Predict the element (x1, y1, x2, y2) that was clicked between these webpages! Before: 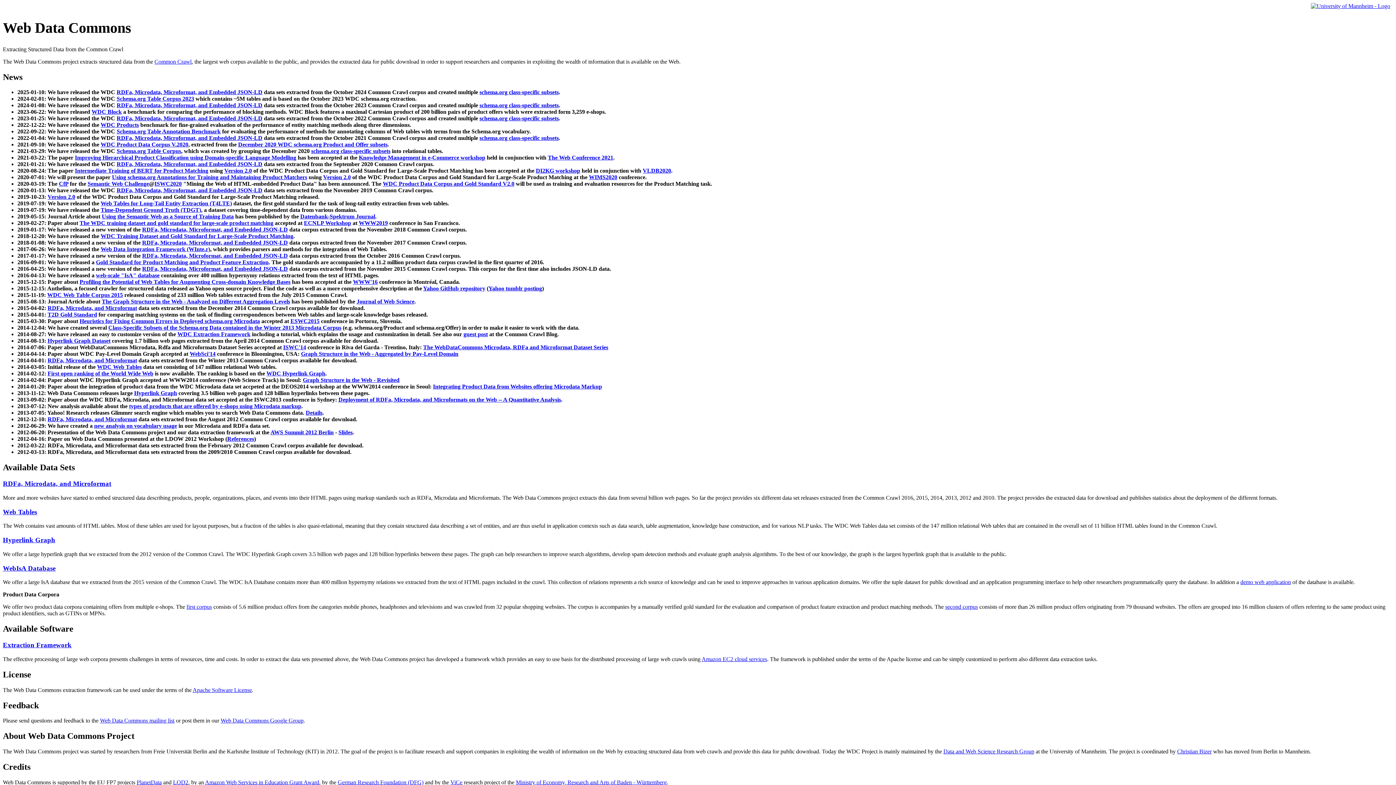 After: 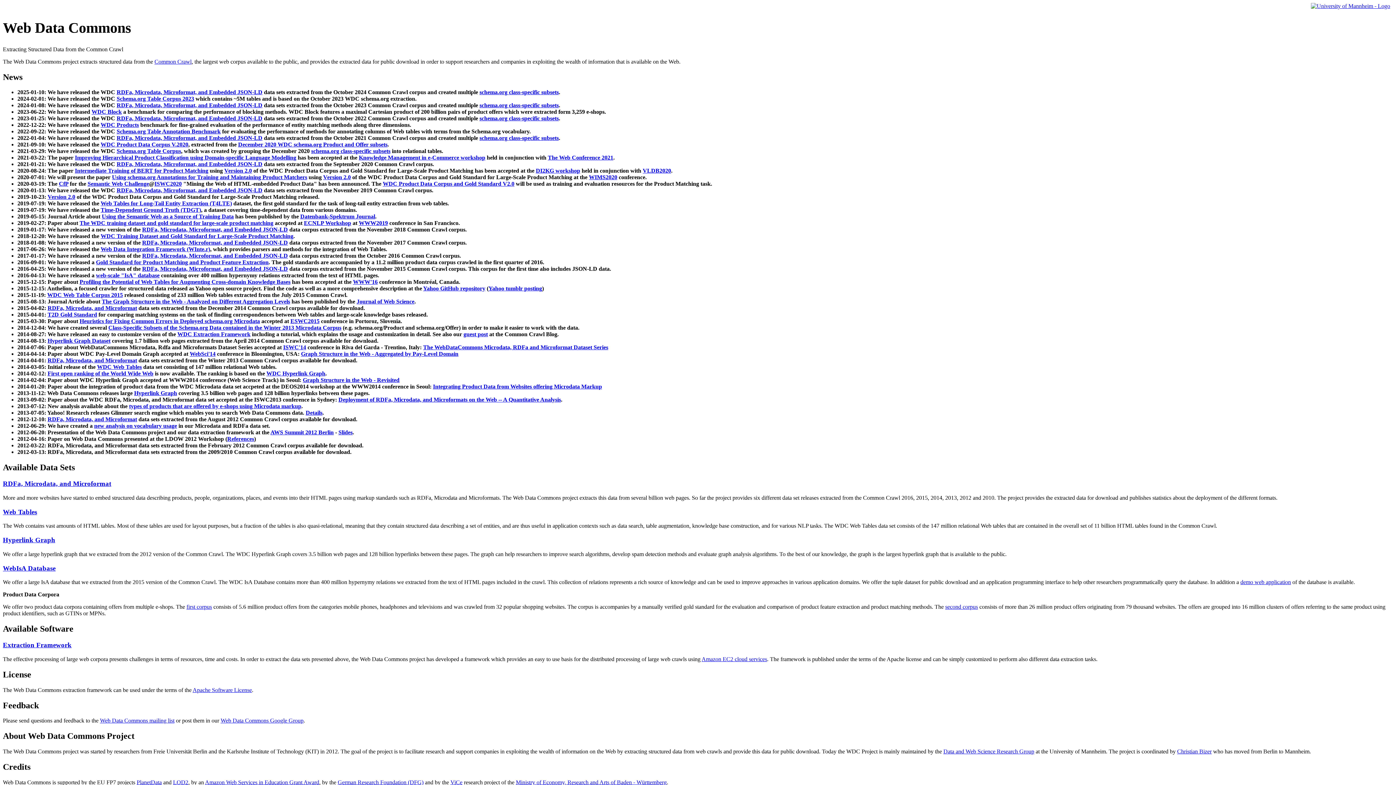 Action: bbox: (177, 331, 250, 337) label: WDC Extraction Framework